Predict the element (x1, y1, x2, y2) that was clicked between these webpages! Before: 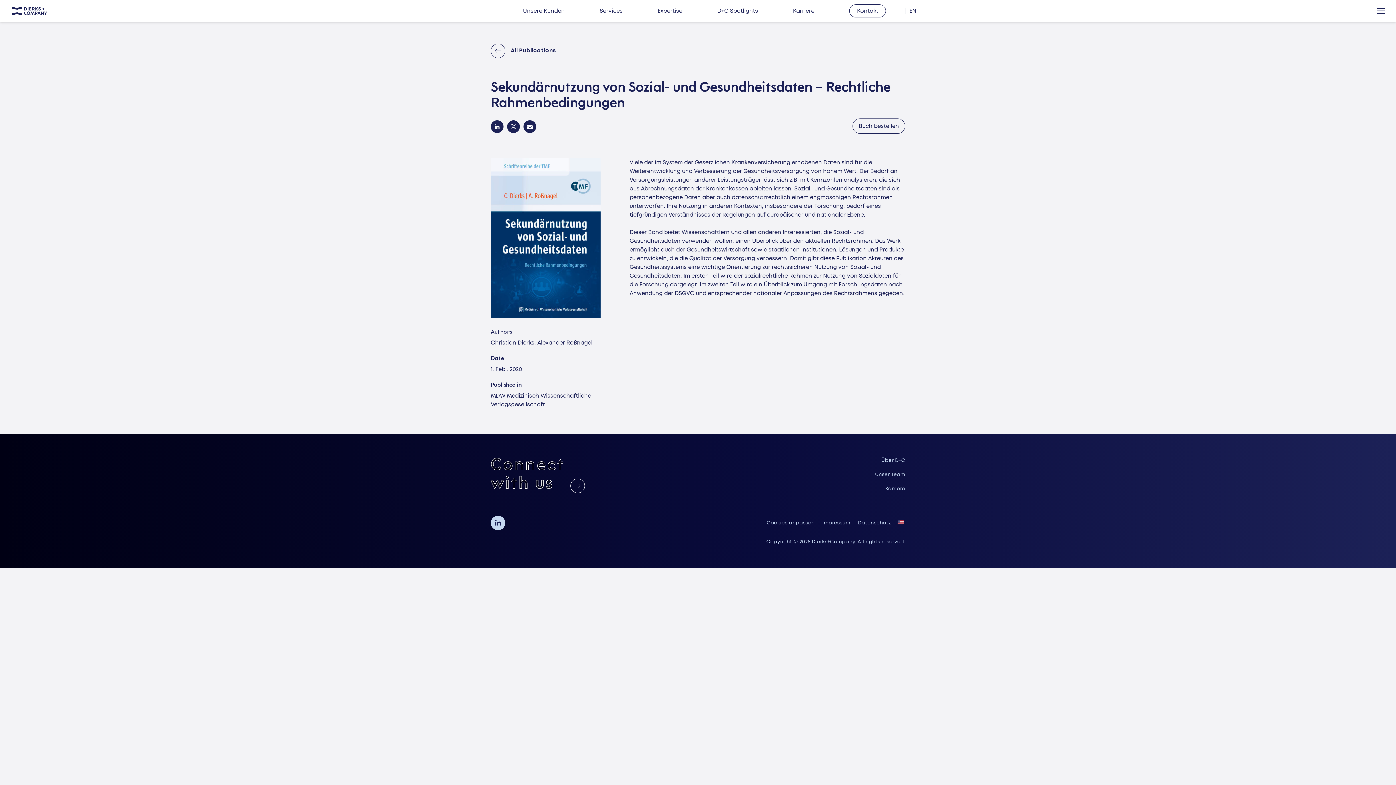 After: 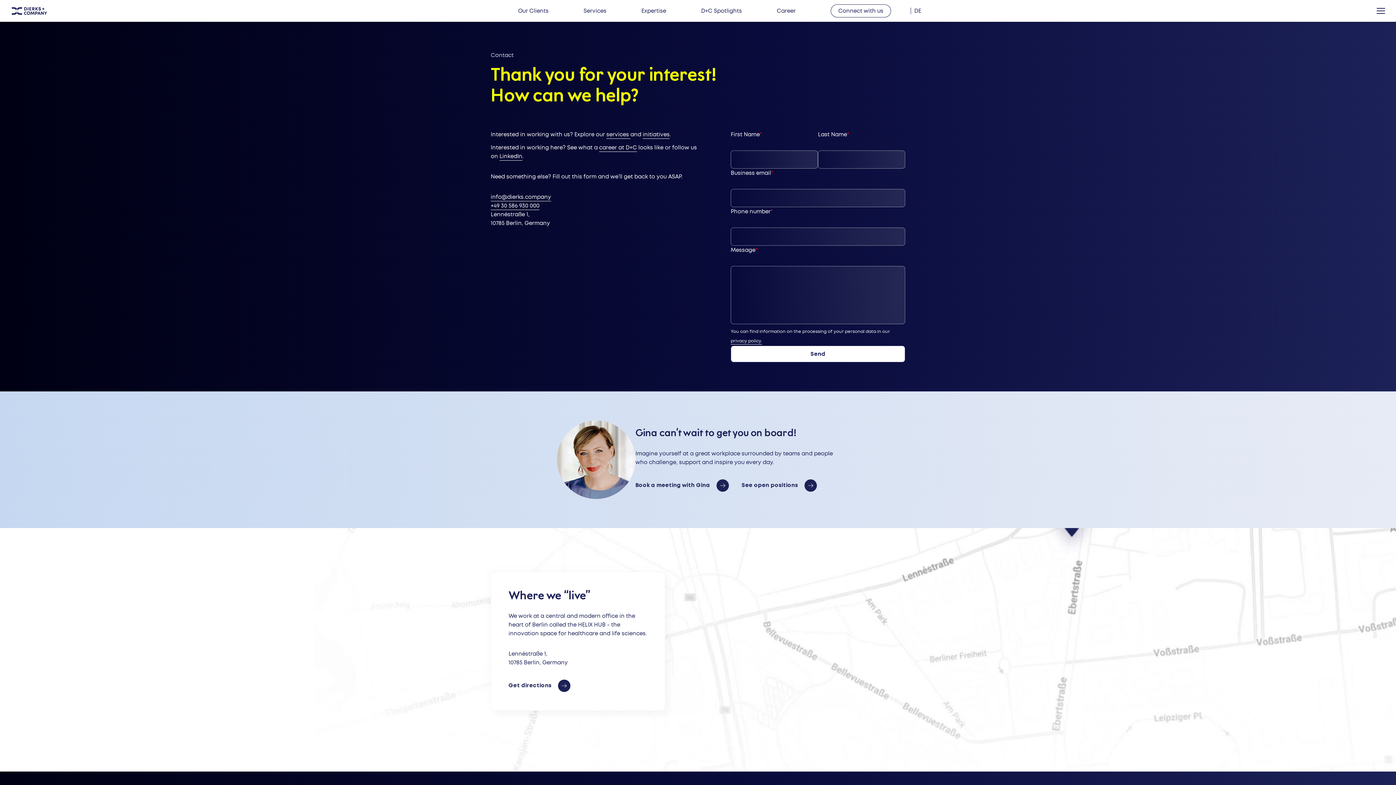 Action: label: Connect
with us bbox: (490, 456, 585, 493)